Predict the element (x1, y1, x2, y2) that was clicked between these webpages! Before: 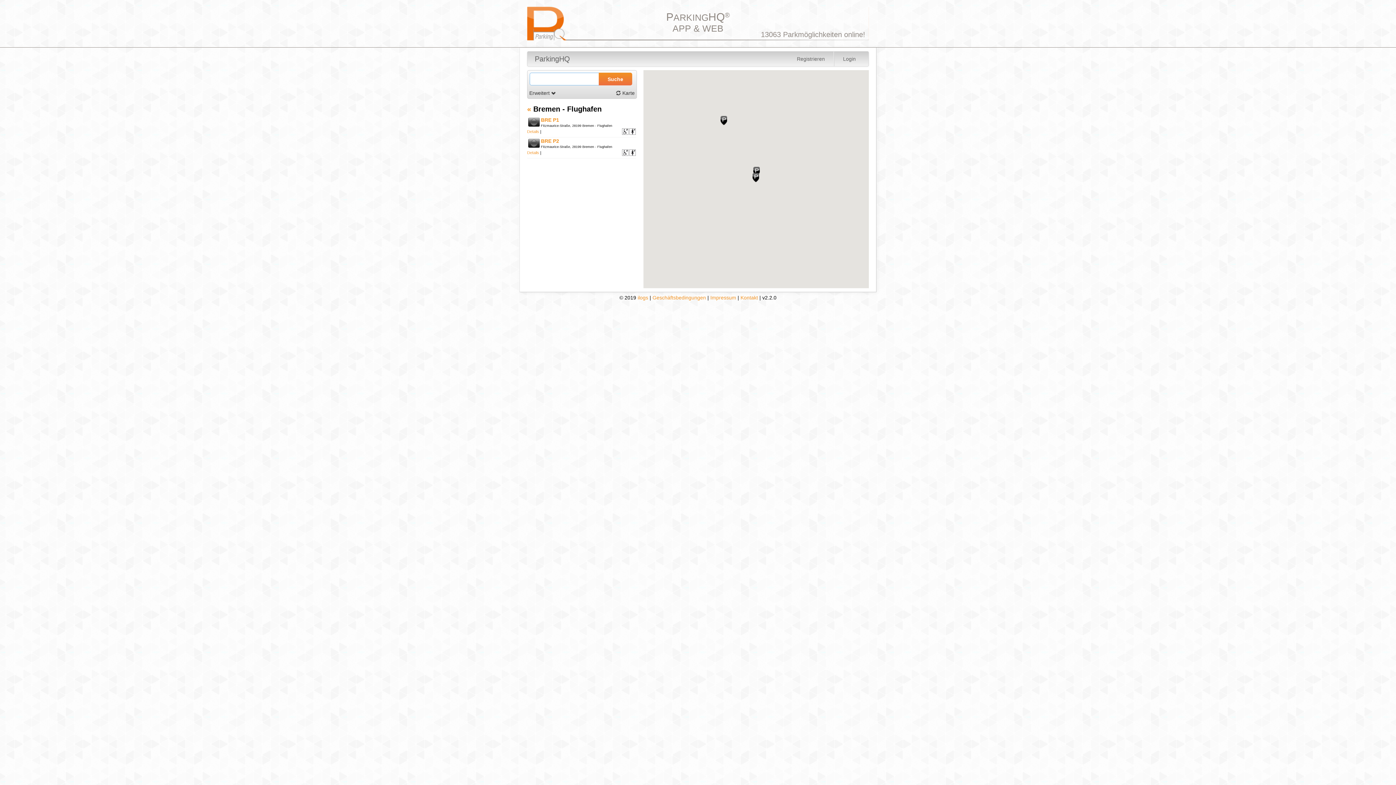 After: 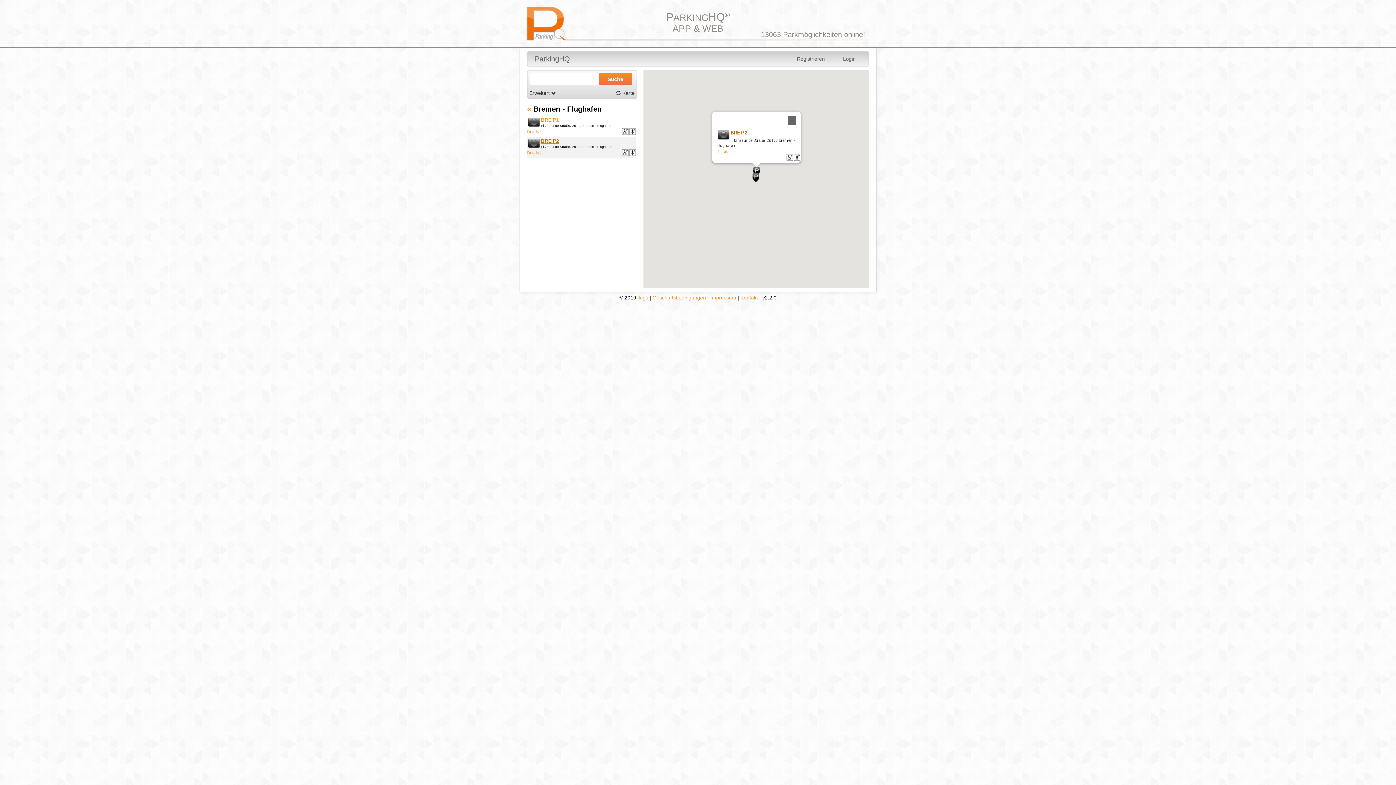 Action: bbox: (541, 138, 559, 144) label: BRE P2